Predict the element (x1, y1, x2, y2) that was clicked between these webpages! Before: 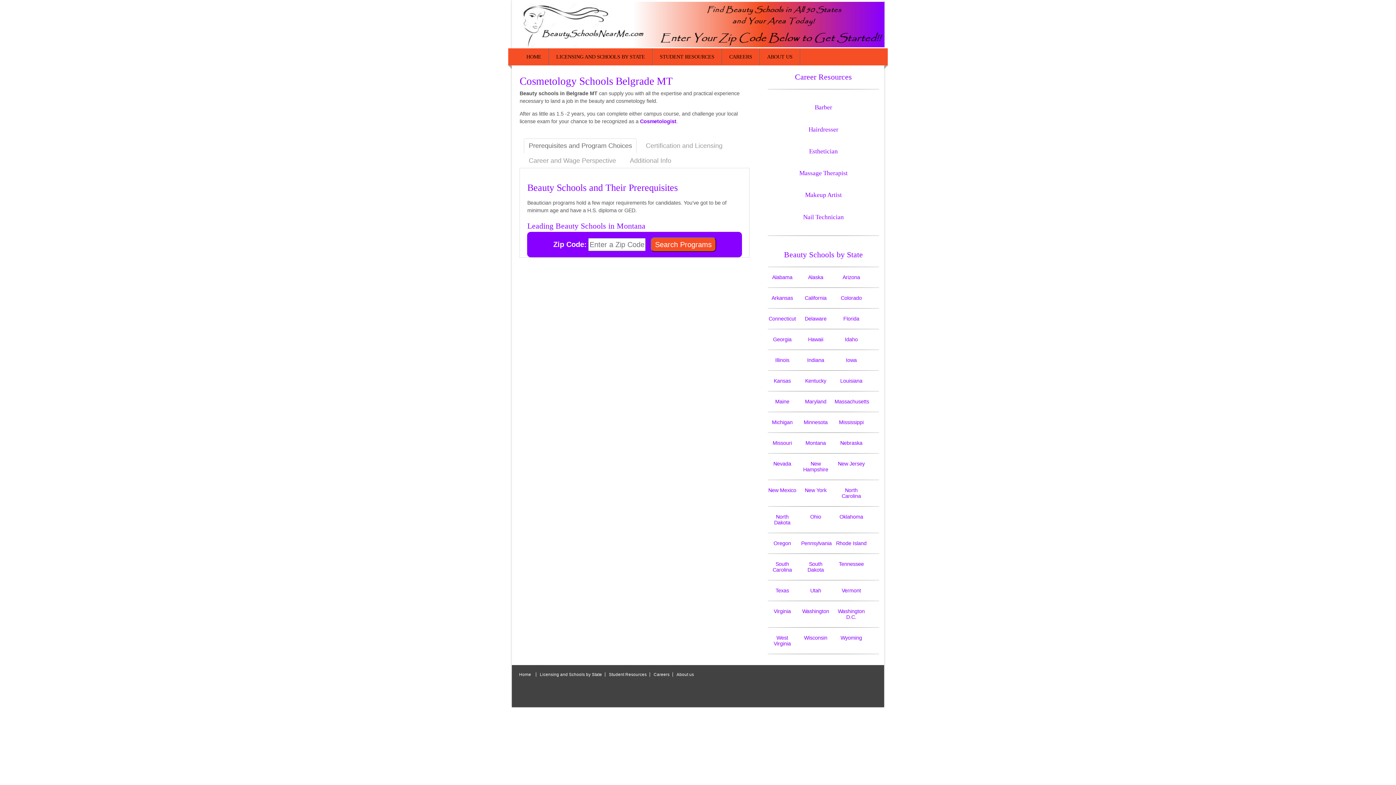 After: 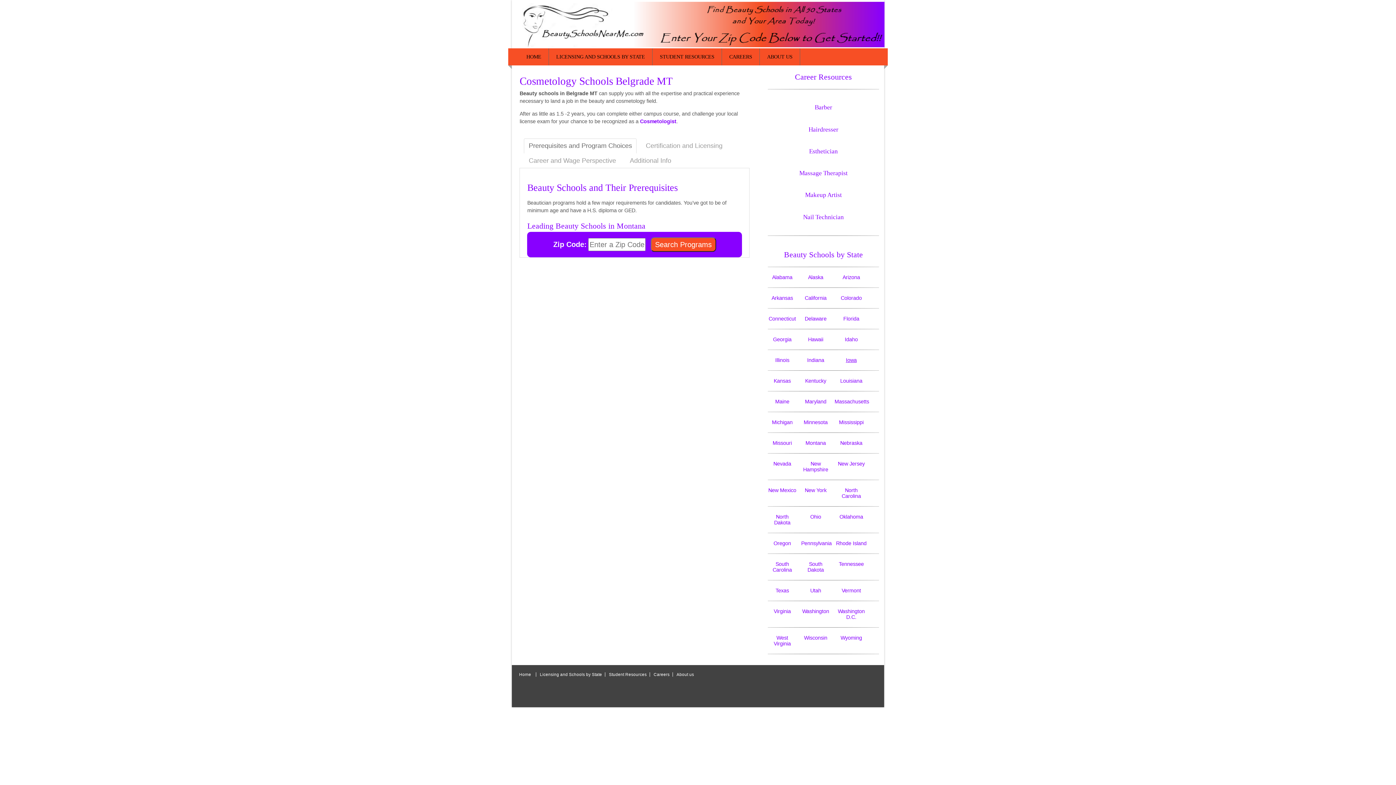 Action: label: Iowa bbox: (846, 357, 856, 363)